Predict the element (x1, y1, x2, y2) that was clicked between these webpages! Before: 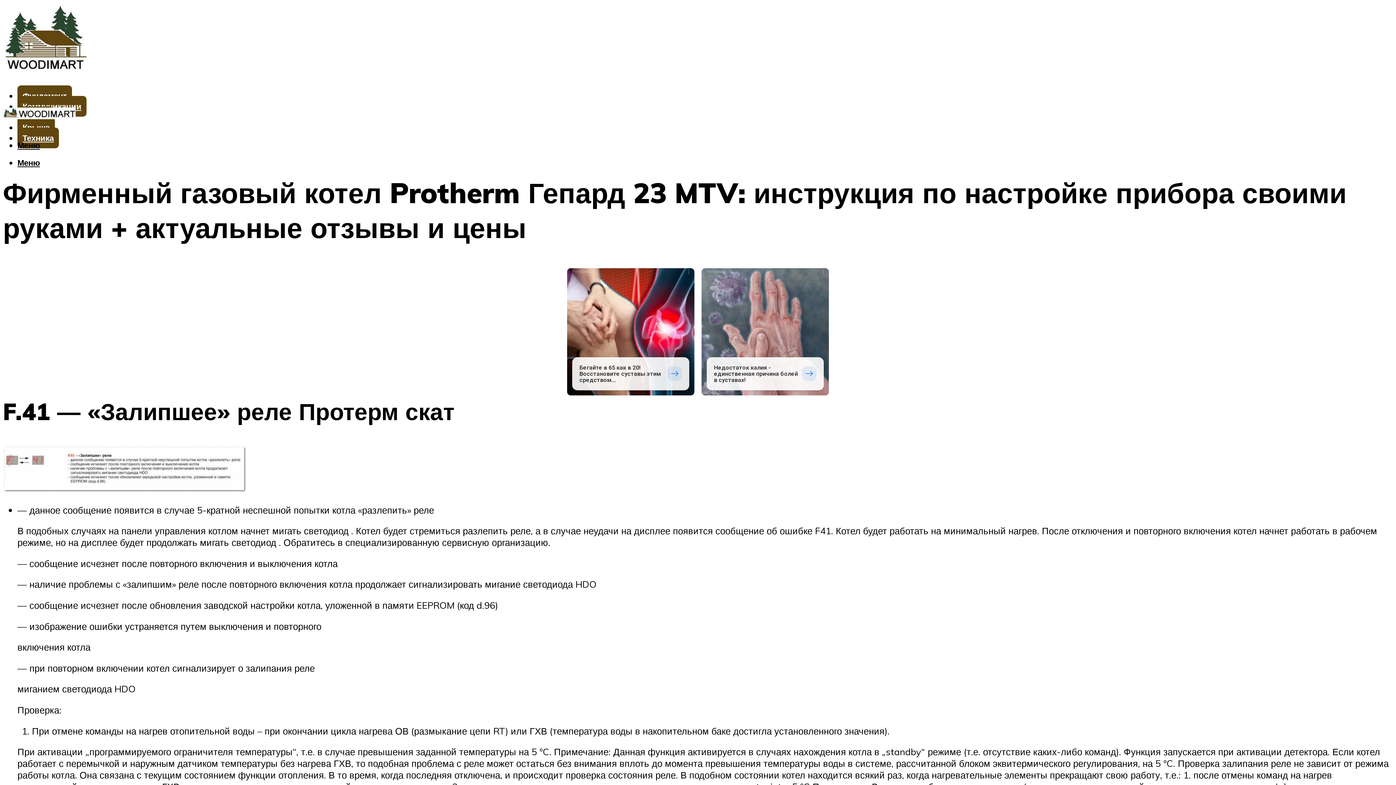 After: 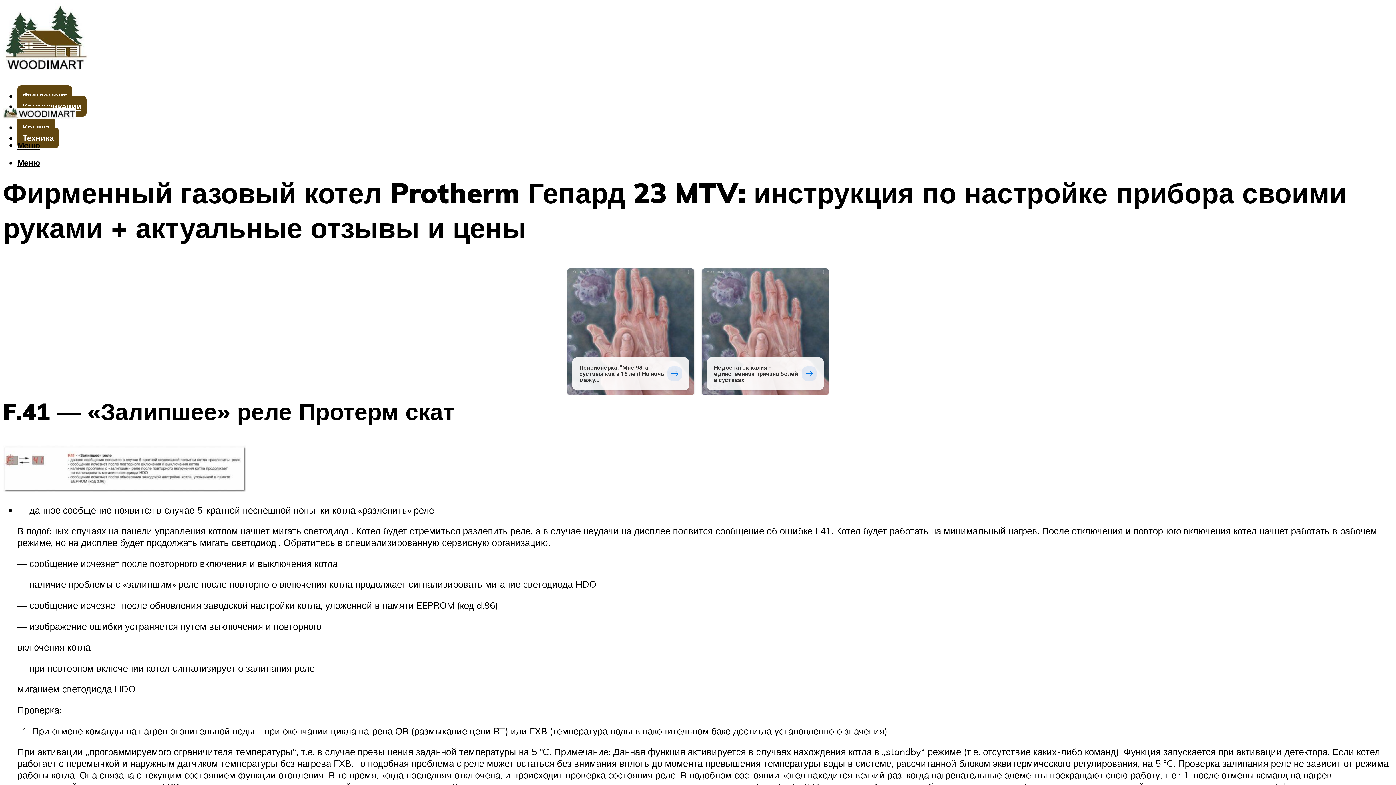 Action: label: Реклама
Бегайте в 65 как в 20! Восстановите суставы этим средством... bbox: (567, 268, 694, 395)